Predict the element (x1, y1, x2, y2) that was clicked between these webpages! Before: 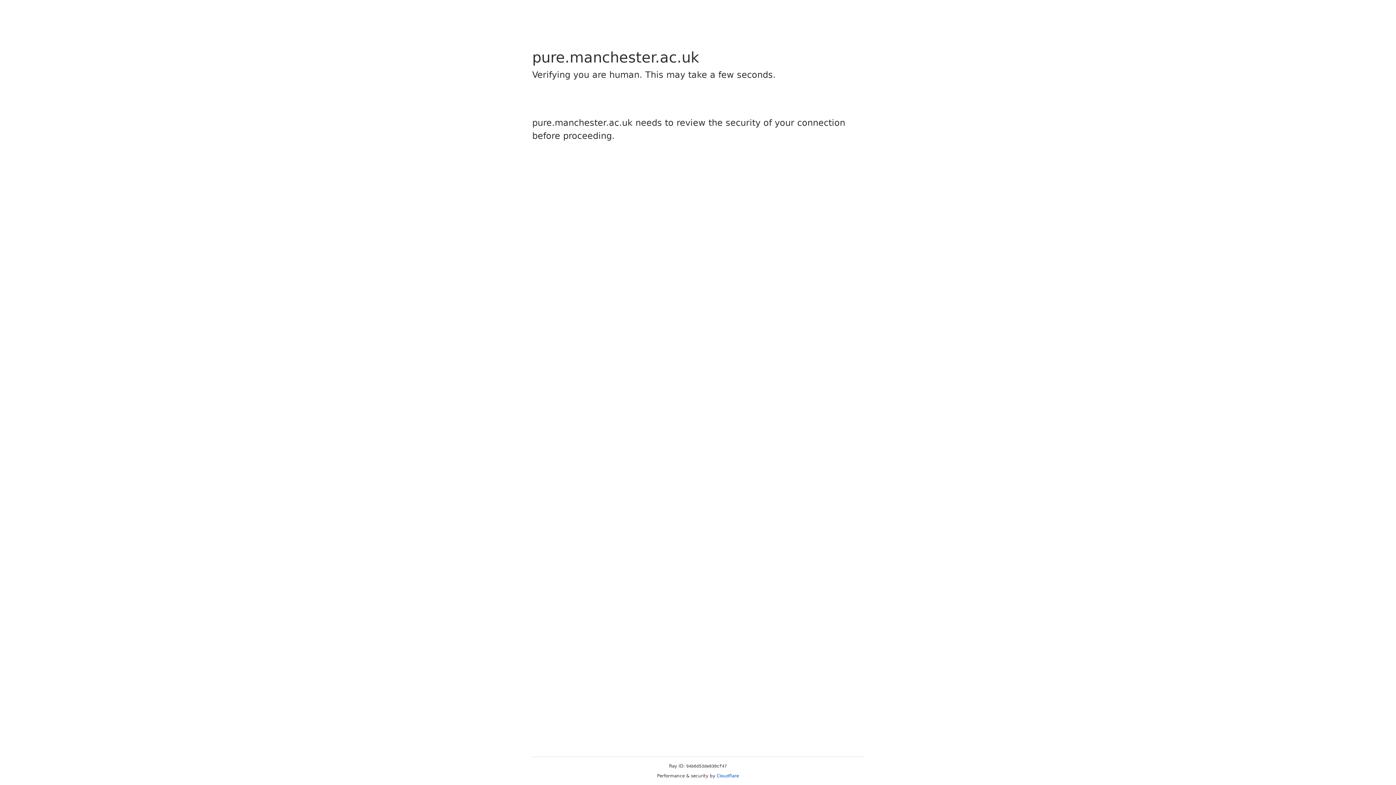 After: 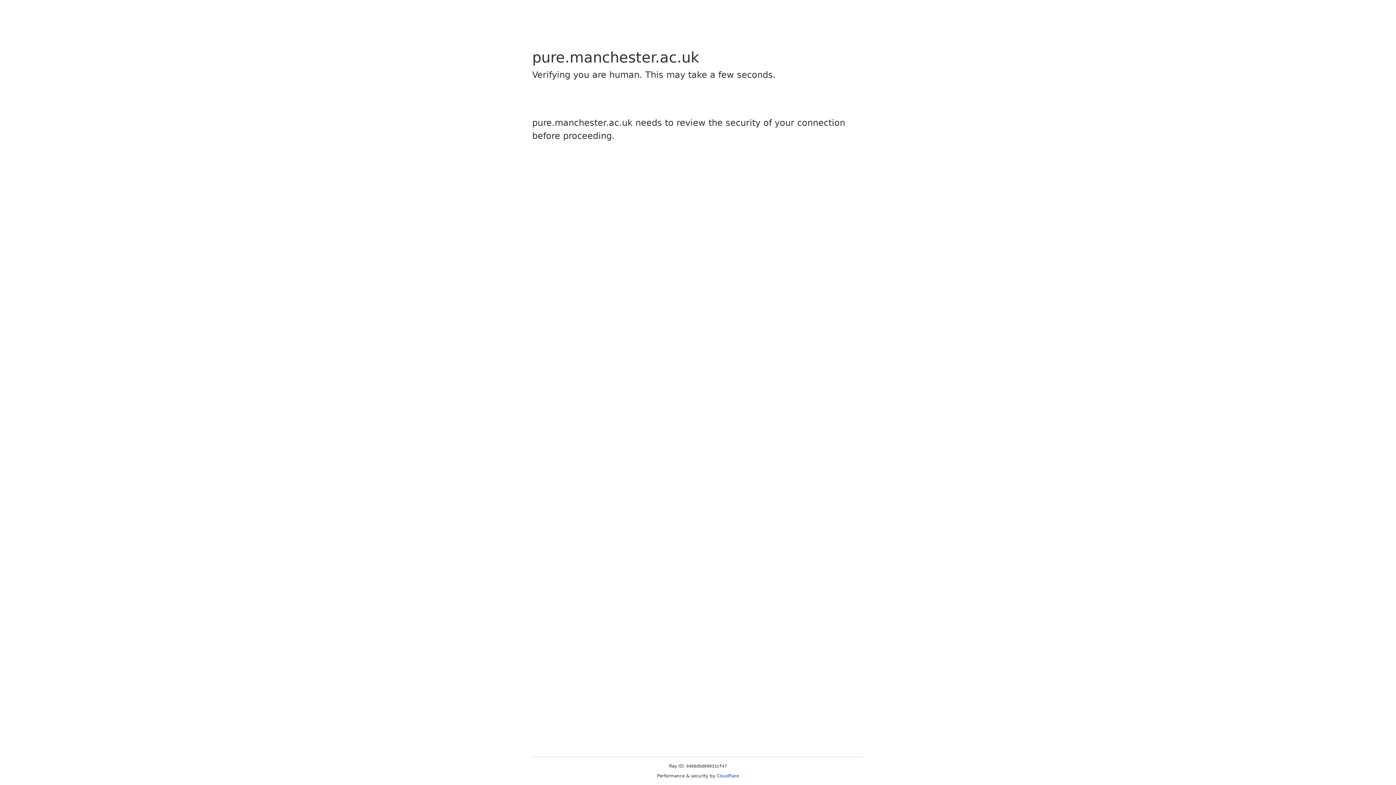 Action: bbox: (716, 773, 739, 778) label: Cloudflare